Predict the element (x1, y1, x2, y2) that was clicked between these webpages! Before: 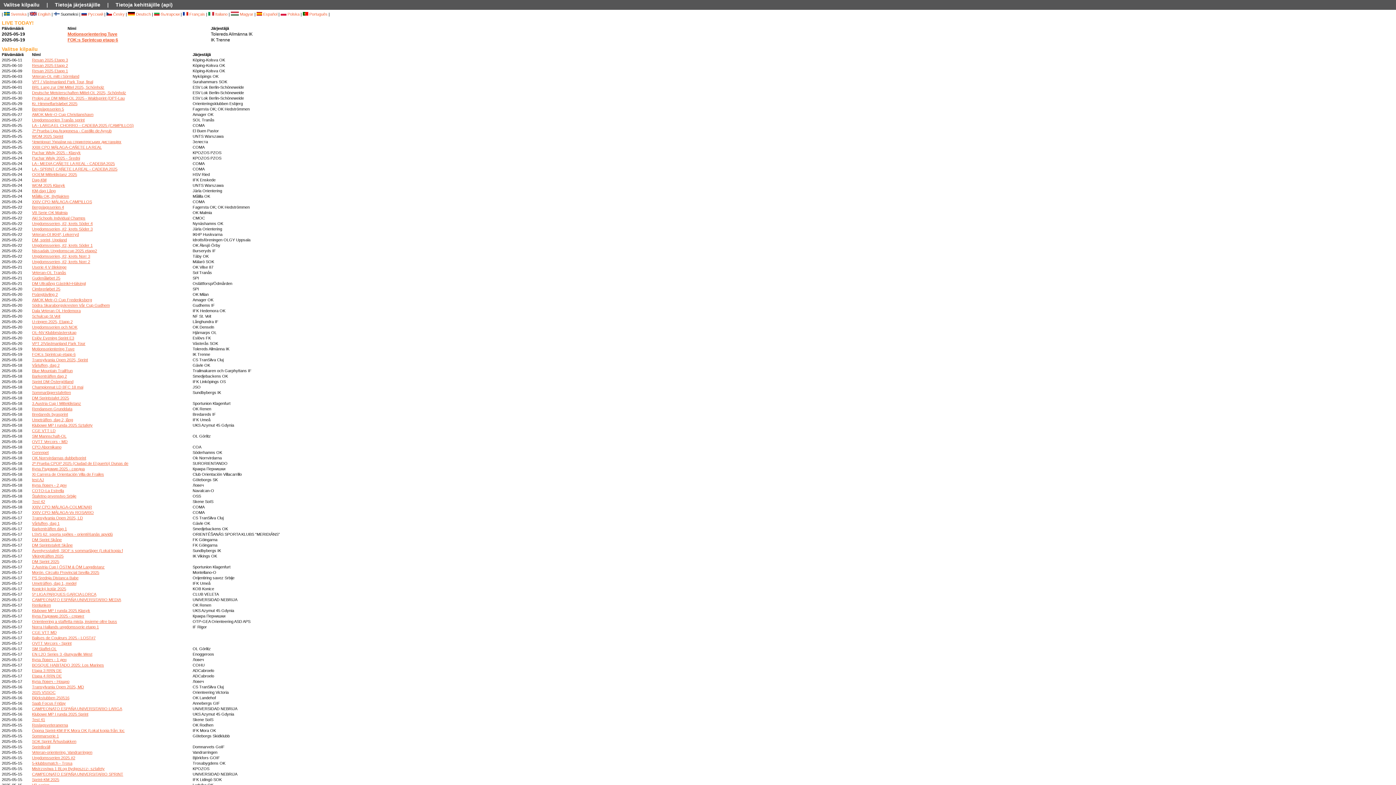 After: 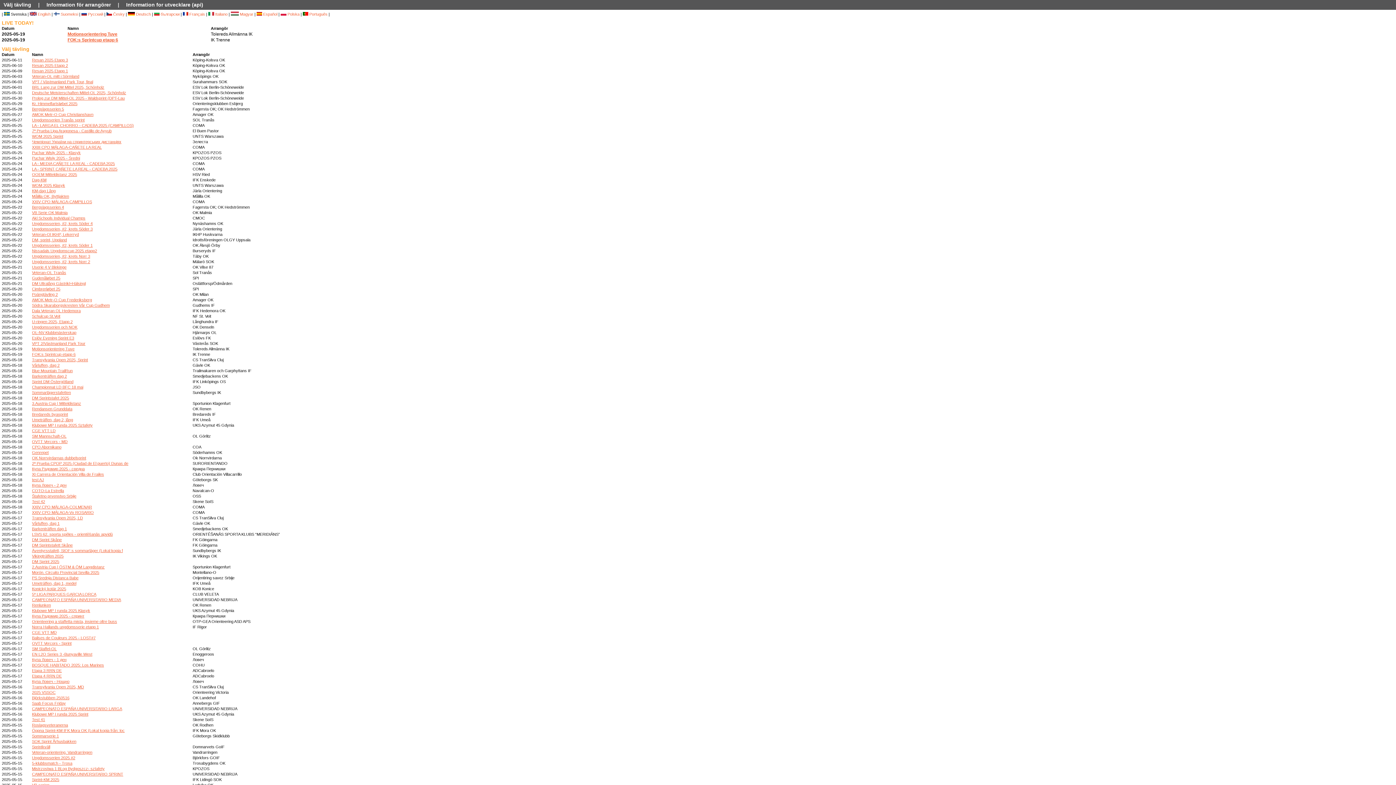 Action: label: Valitse kilpailu bbox: (3, 1, 39, 7)